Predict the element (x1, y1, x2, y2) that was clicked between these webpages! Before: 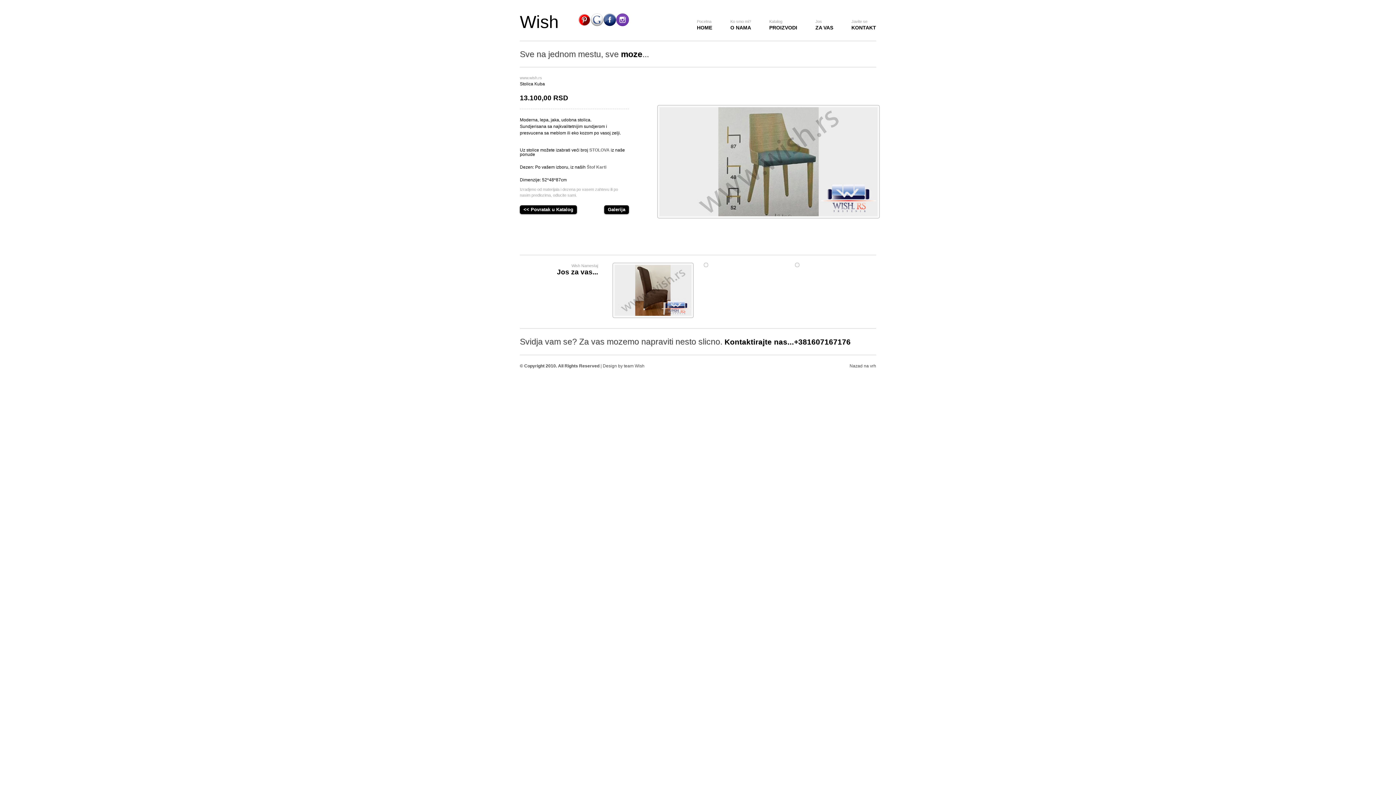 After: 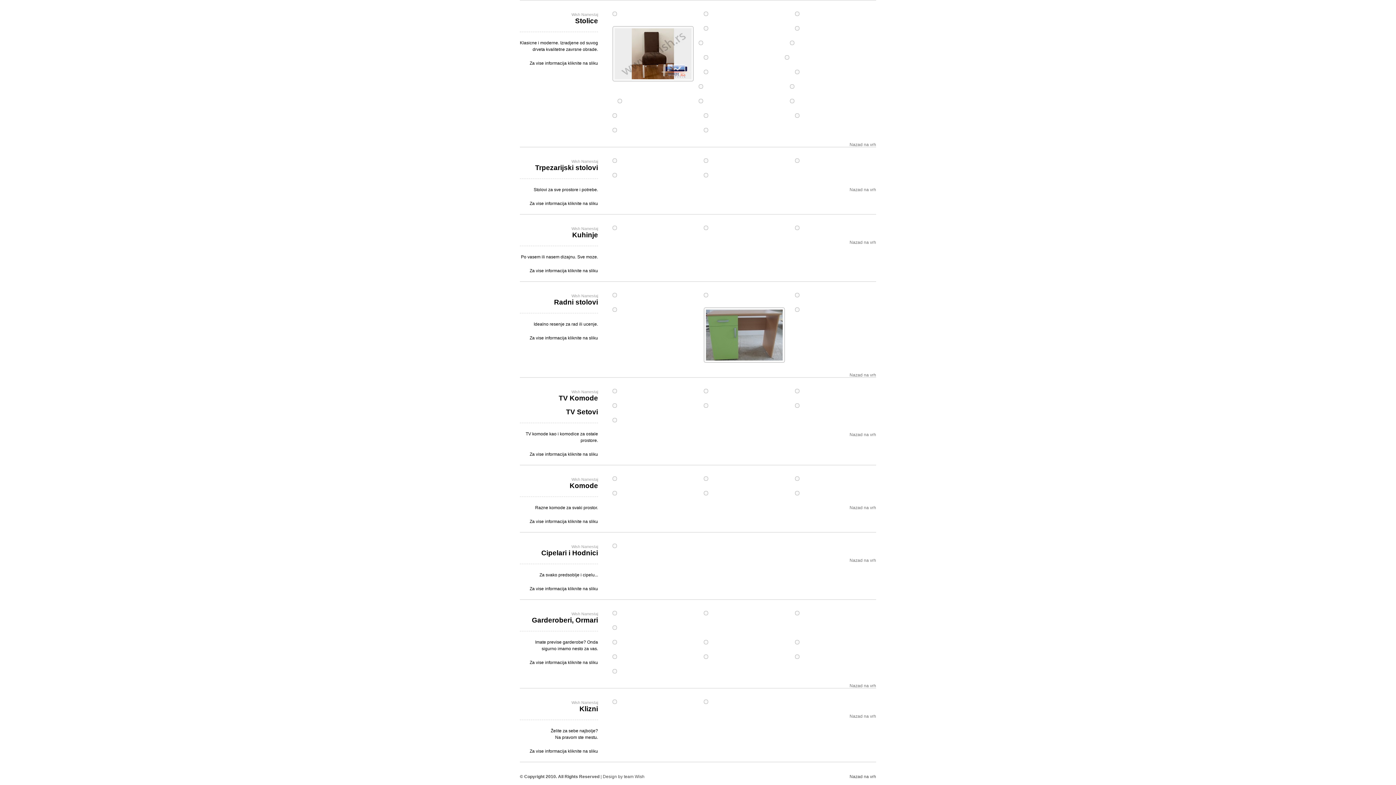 Action: bbox: (520, 205, 577, 214) label: << Povratak u Katalog